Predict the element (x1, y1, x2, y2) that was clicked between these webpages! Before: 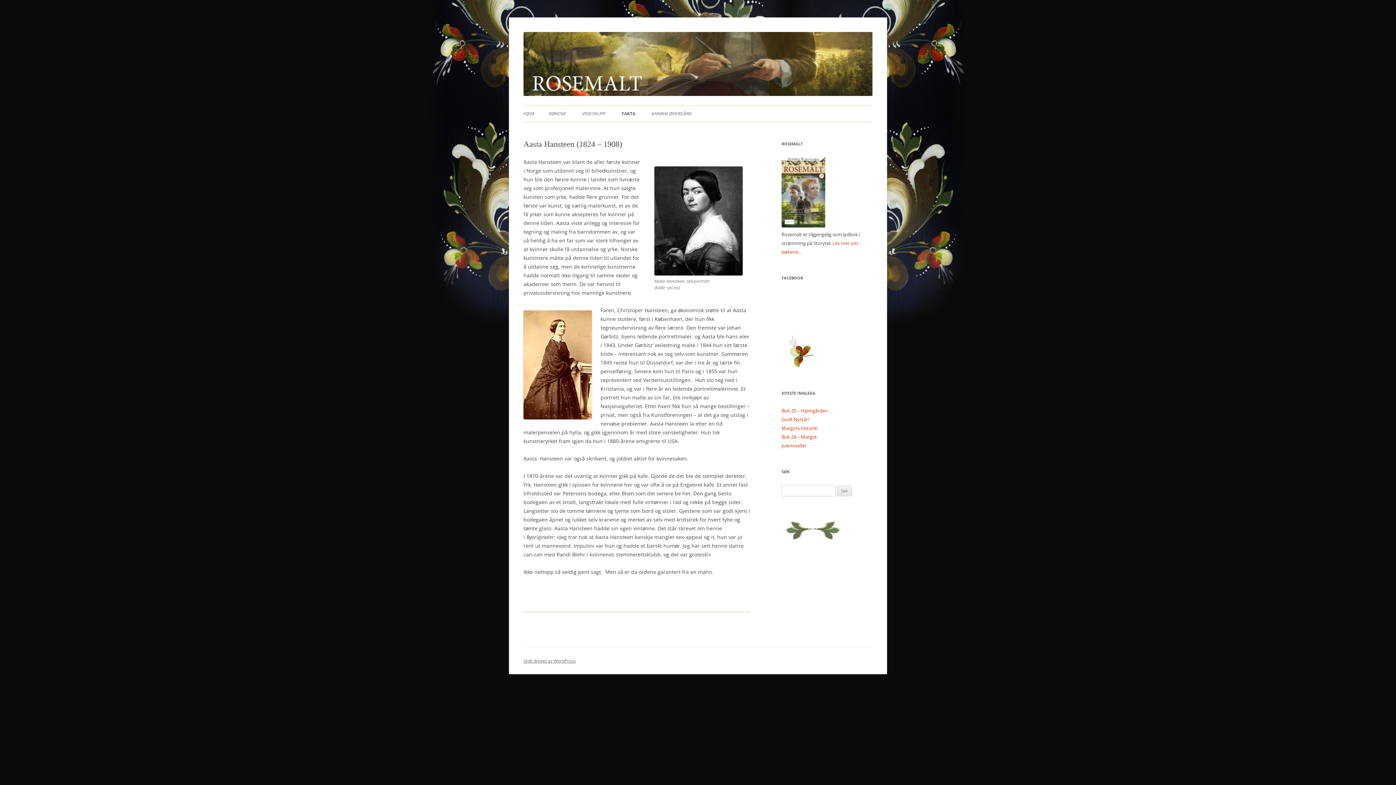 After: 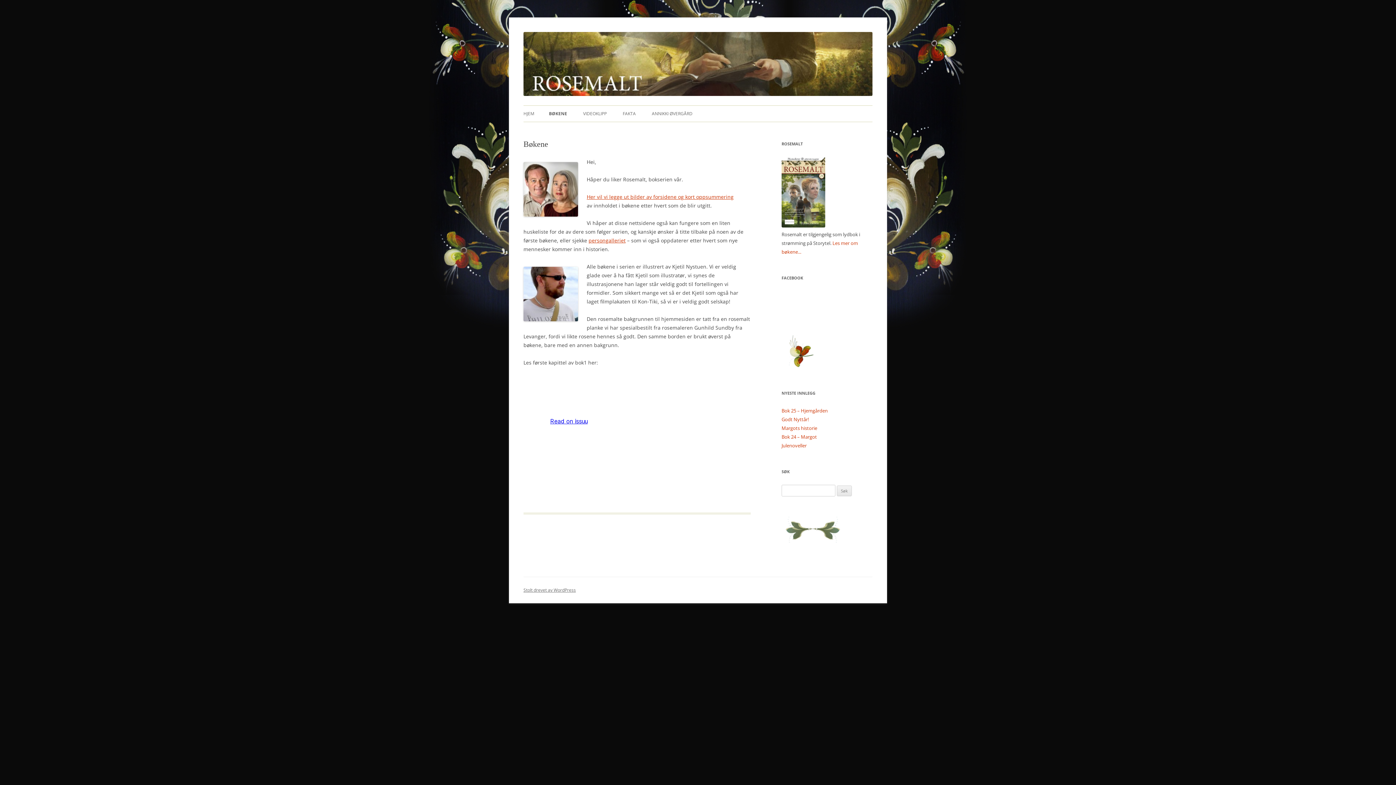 Action: bbox: (549, 105, 566, 121) label: BØKENE